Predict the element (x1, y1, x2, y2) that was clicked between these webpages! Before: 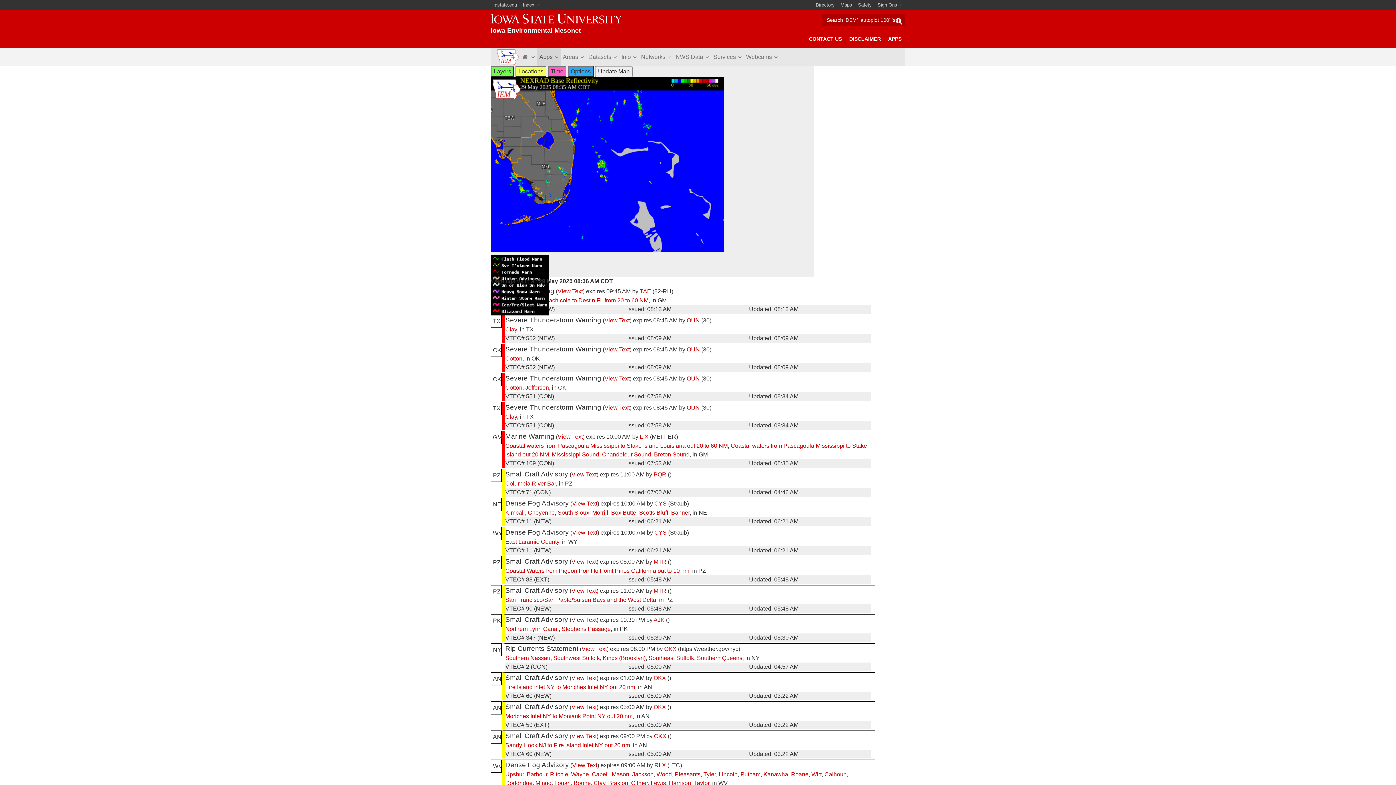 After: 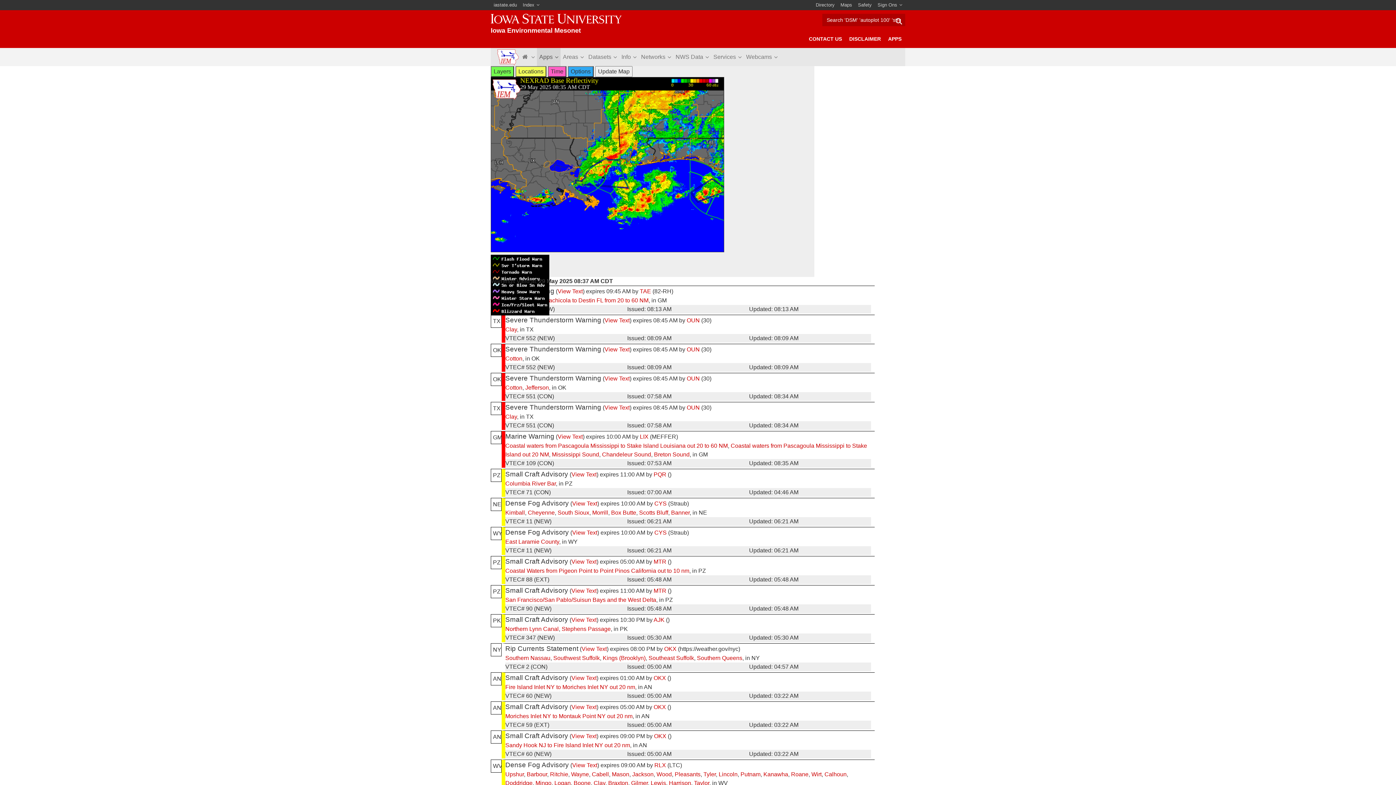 Action: bbox: (602, 451, 651, 457) label: Chandeleur Sound